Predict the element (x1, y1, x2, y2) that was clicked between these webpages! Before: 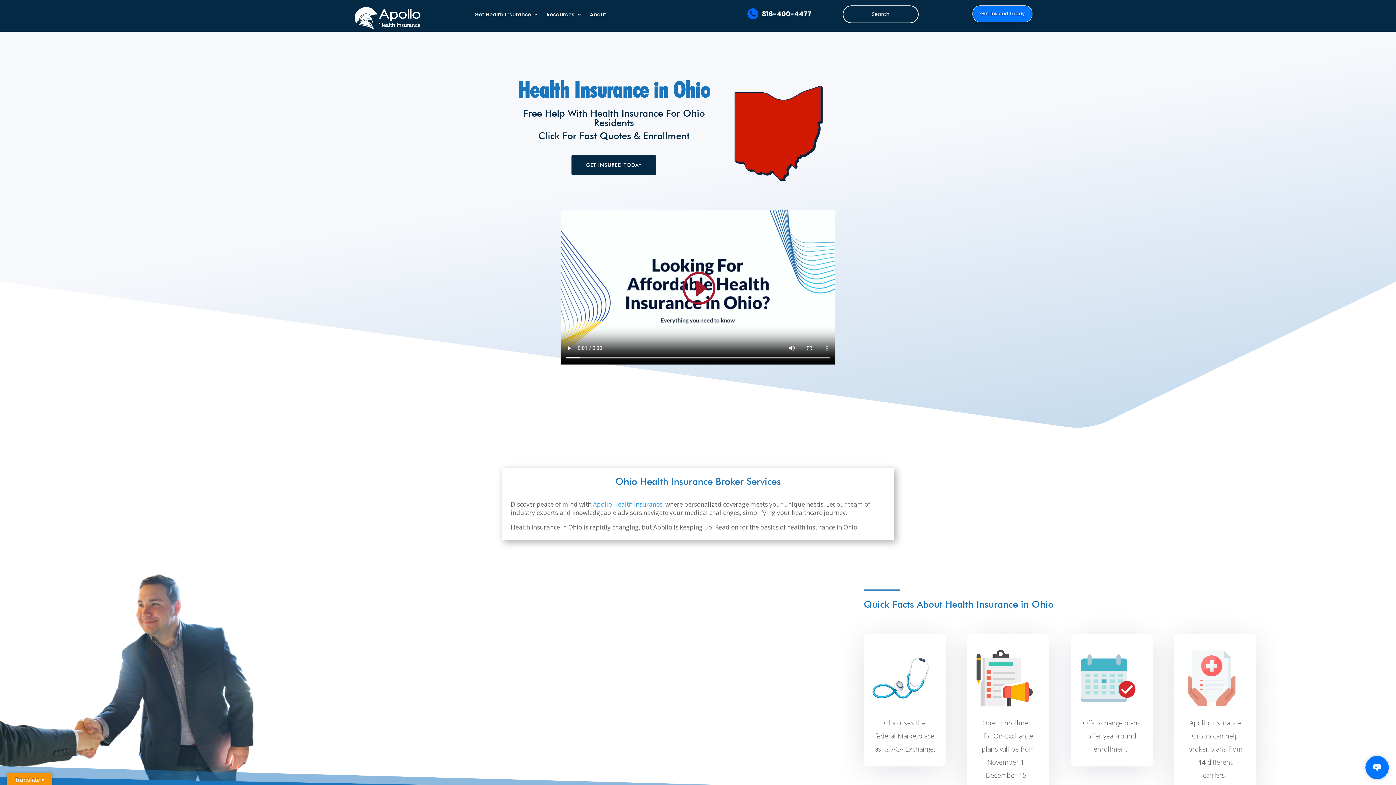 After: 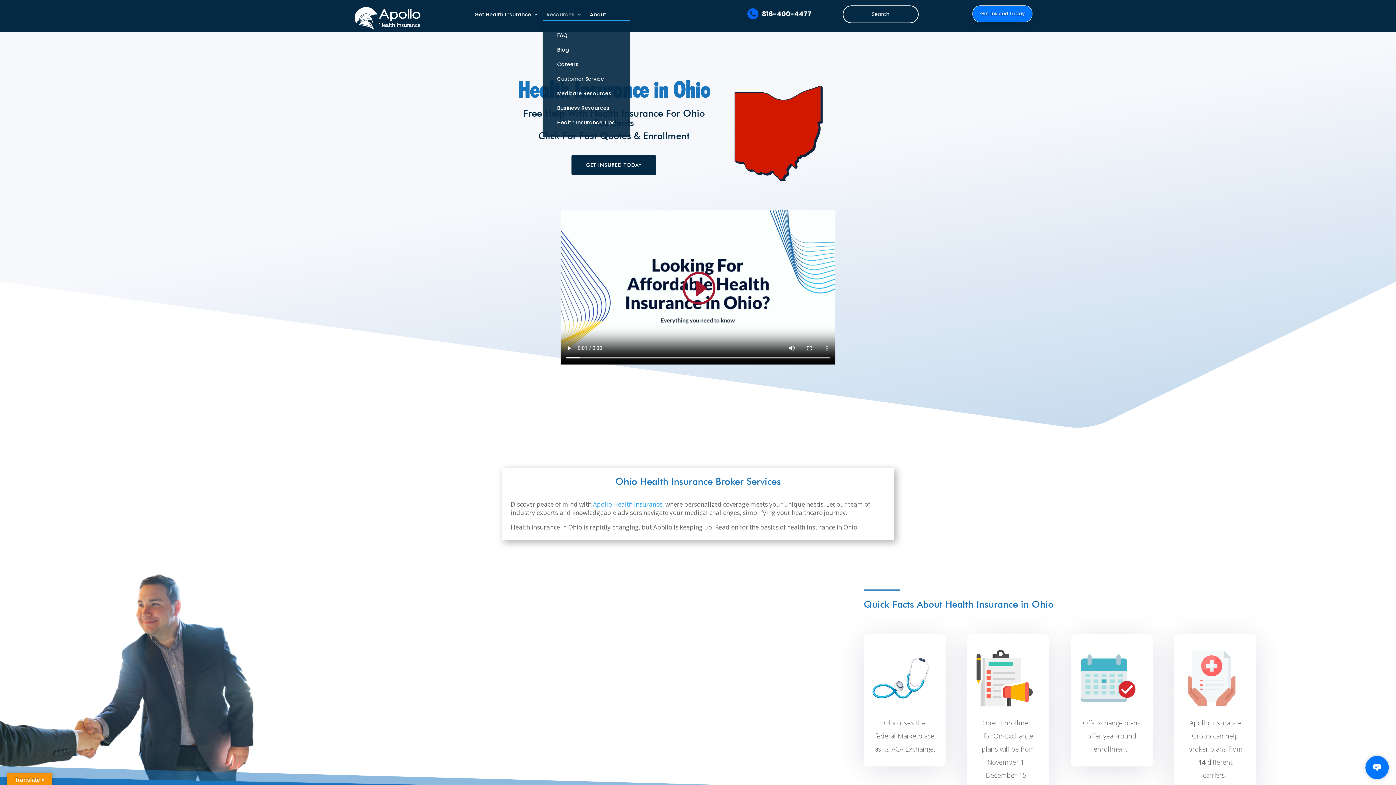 Action: bbox: (546, 12, 582, 20) label: Resources